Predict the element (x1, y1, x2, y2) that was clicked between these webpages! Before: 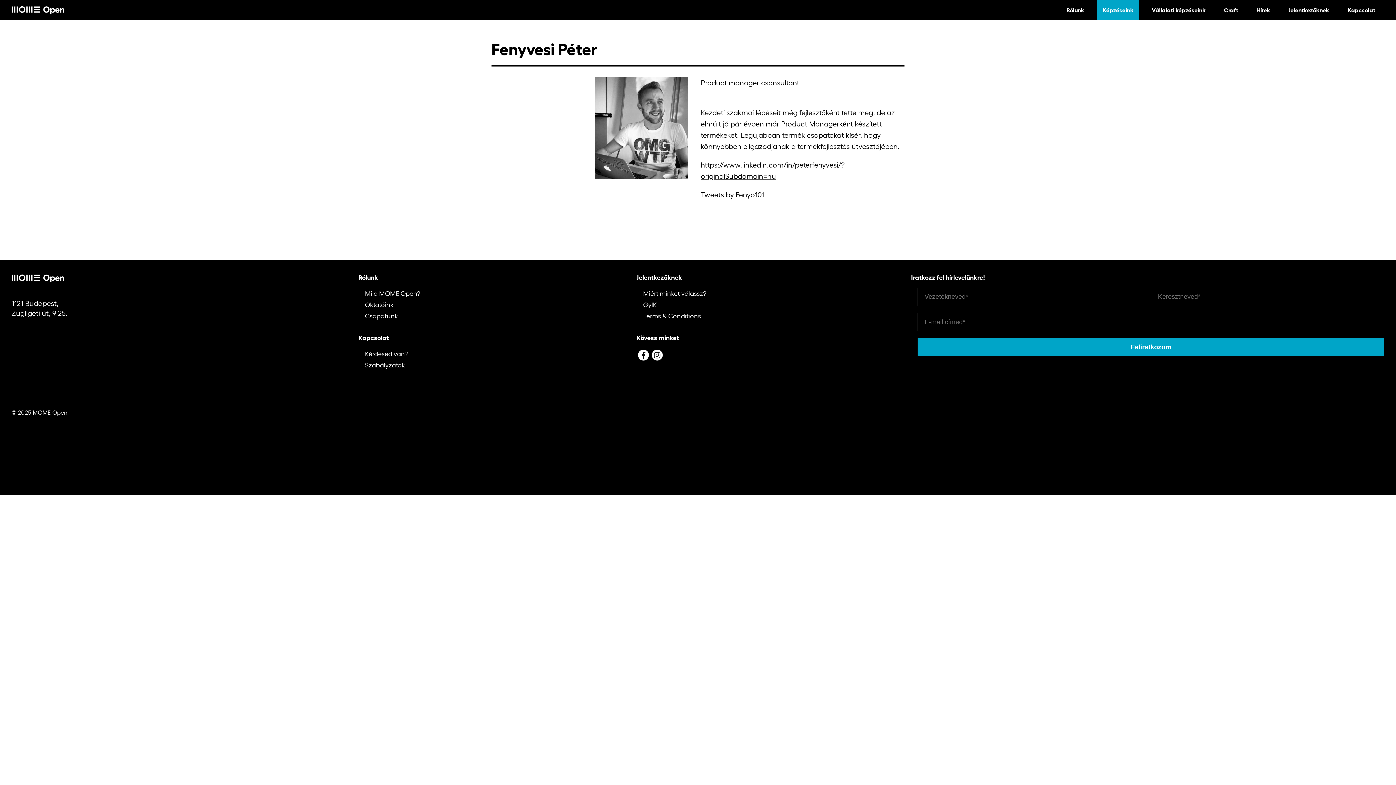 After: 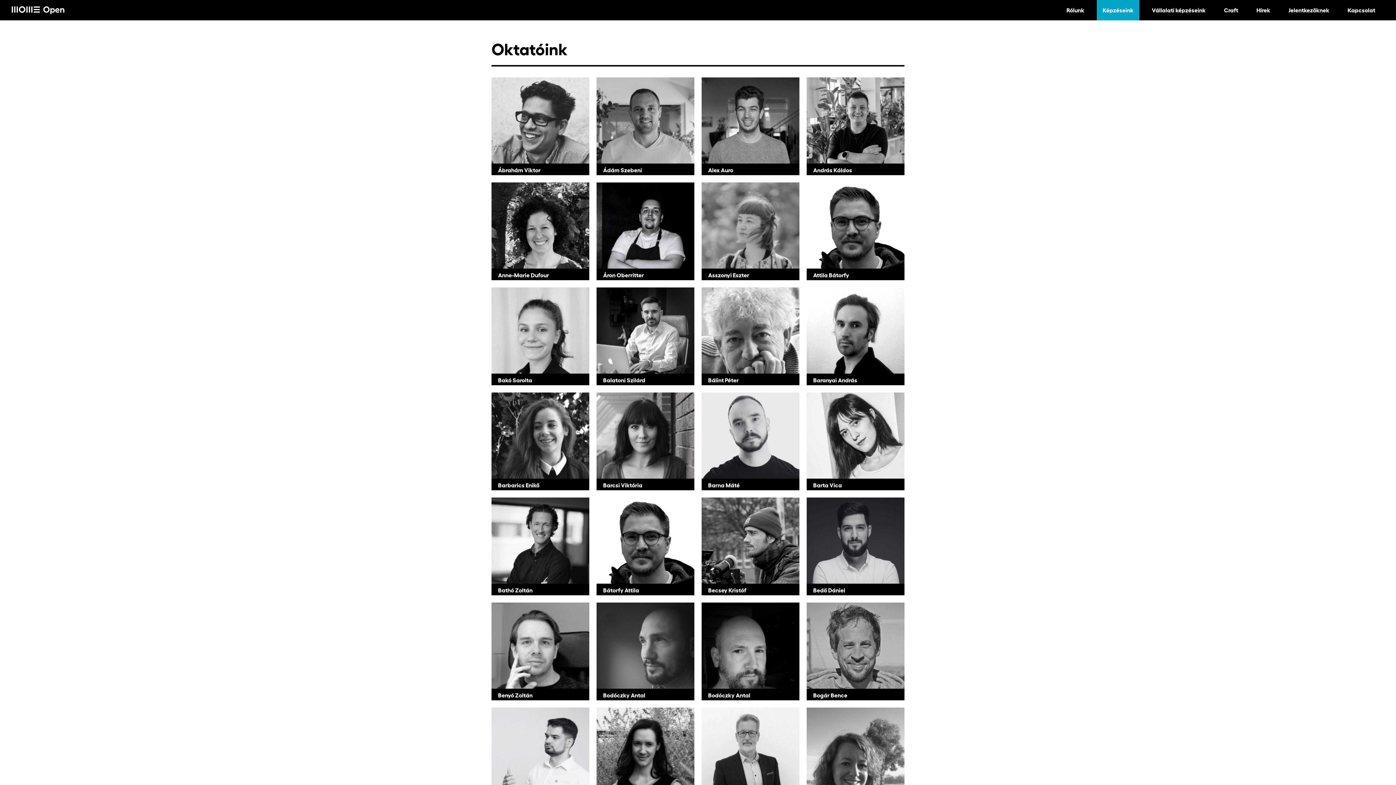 Action: label: Oktatóink bbox: (365, 300, 393, 309)